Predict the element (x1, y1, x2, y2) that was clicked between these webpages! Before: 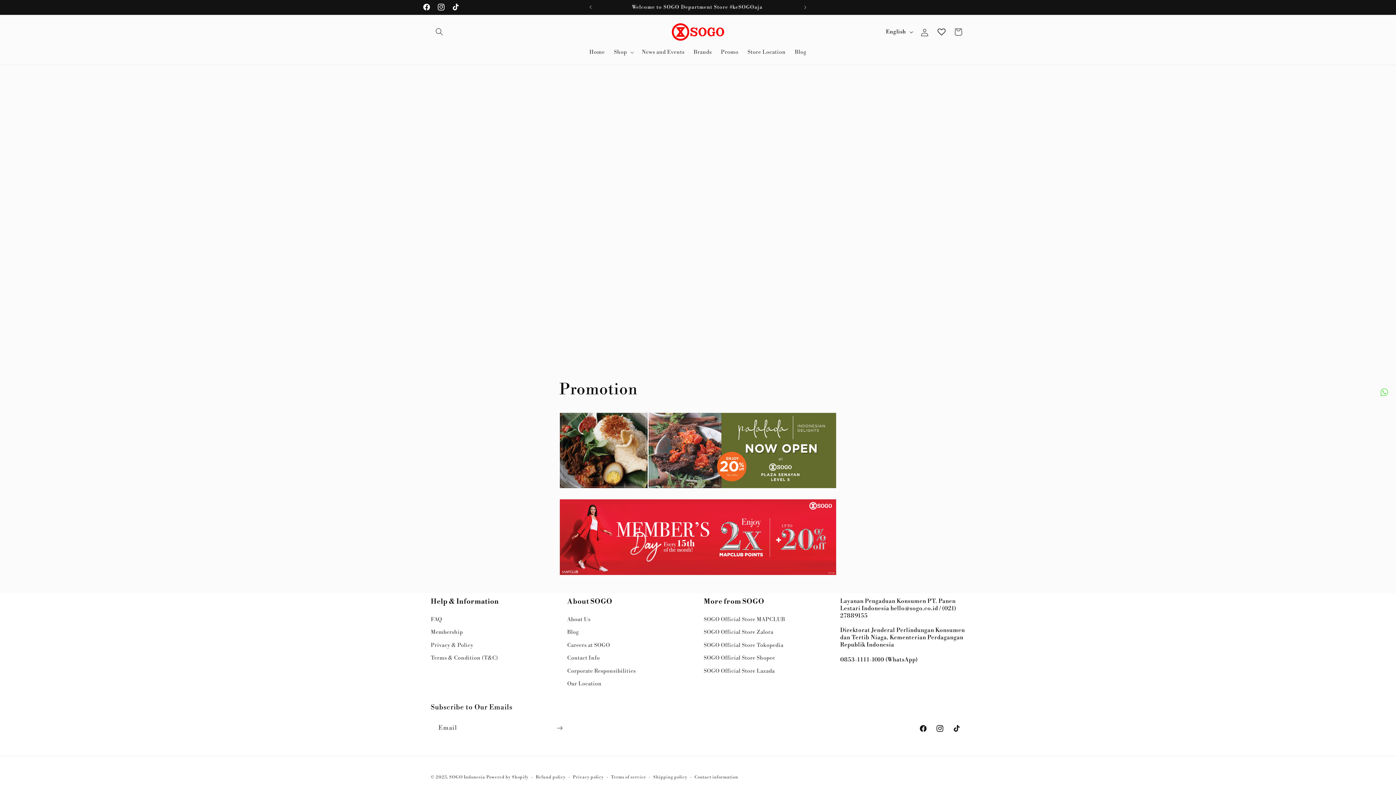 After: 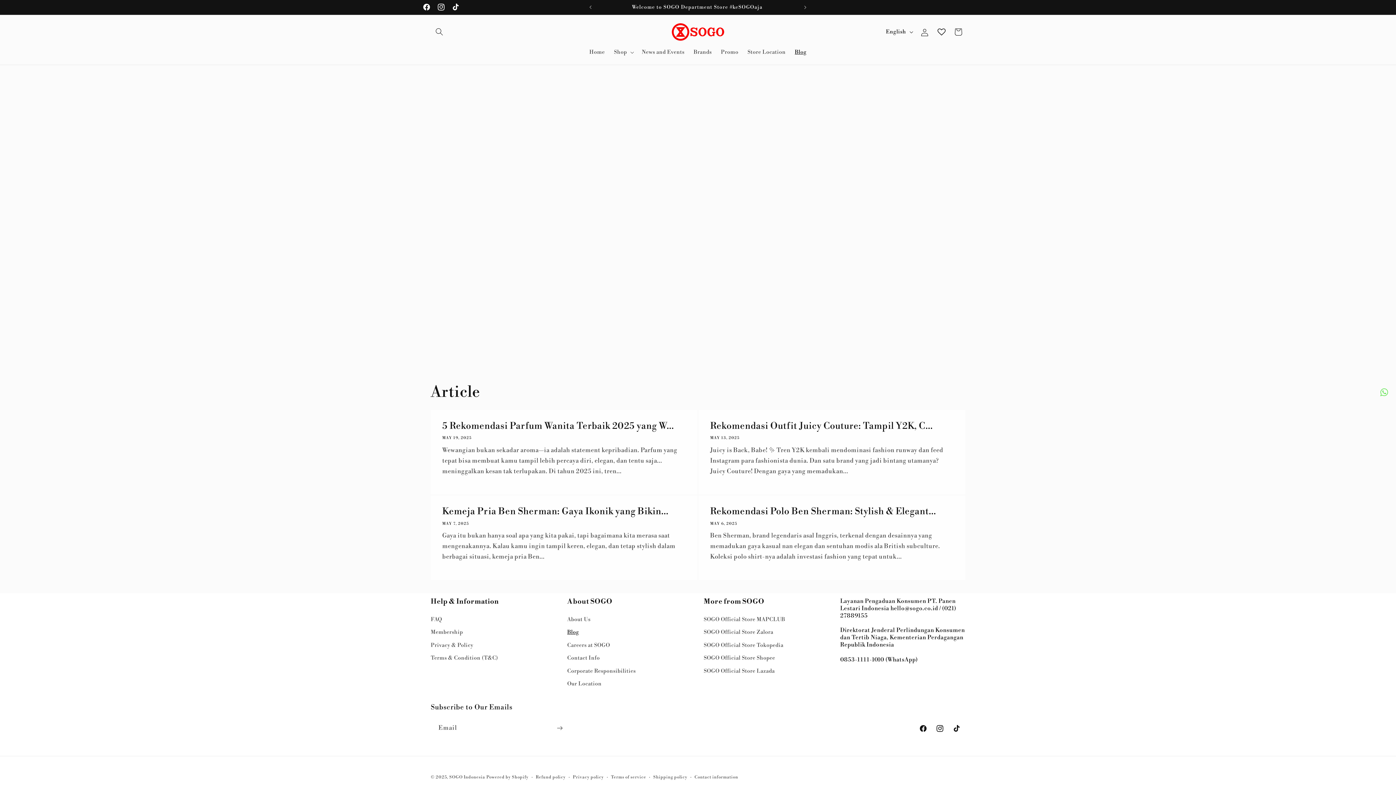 Action: label: Blog bbox: (567, 626, 579, 639)